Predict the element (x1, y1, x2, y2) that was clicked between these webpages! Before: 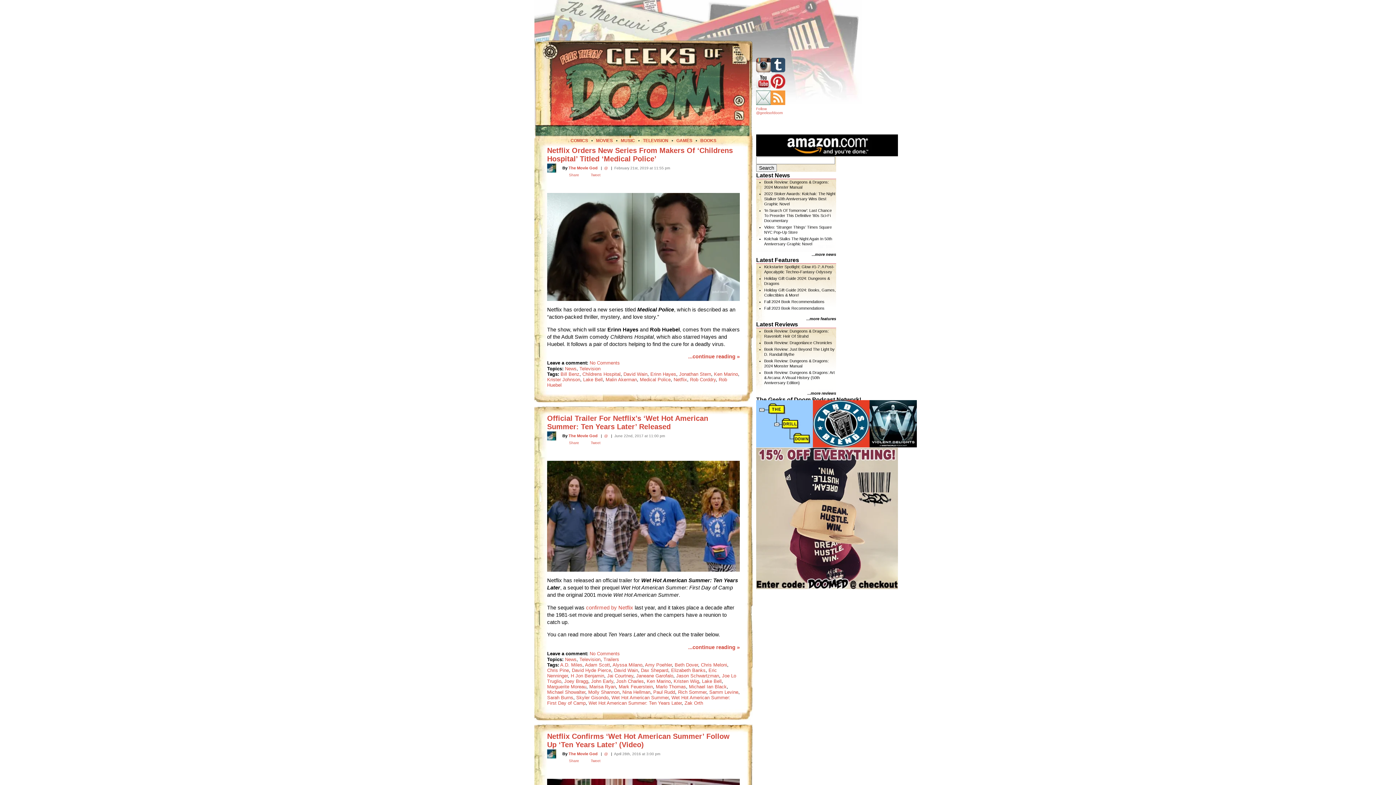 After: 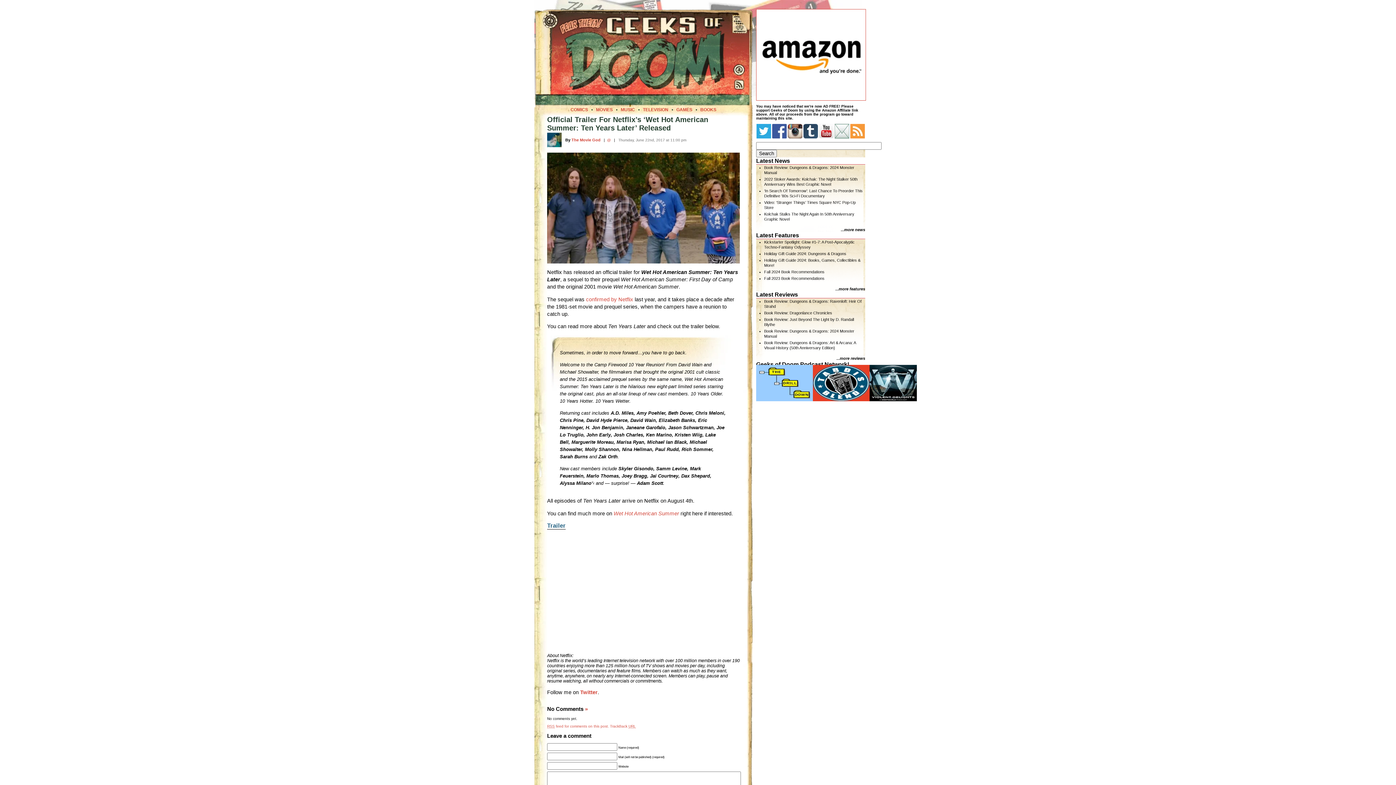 Action: label: Official Trailer For Netflix’s ‘Wet Hot American Summer: Ten Years Later’ Released bbox: (547, 414, 708, 430)